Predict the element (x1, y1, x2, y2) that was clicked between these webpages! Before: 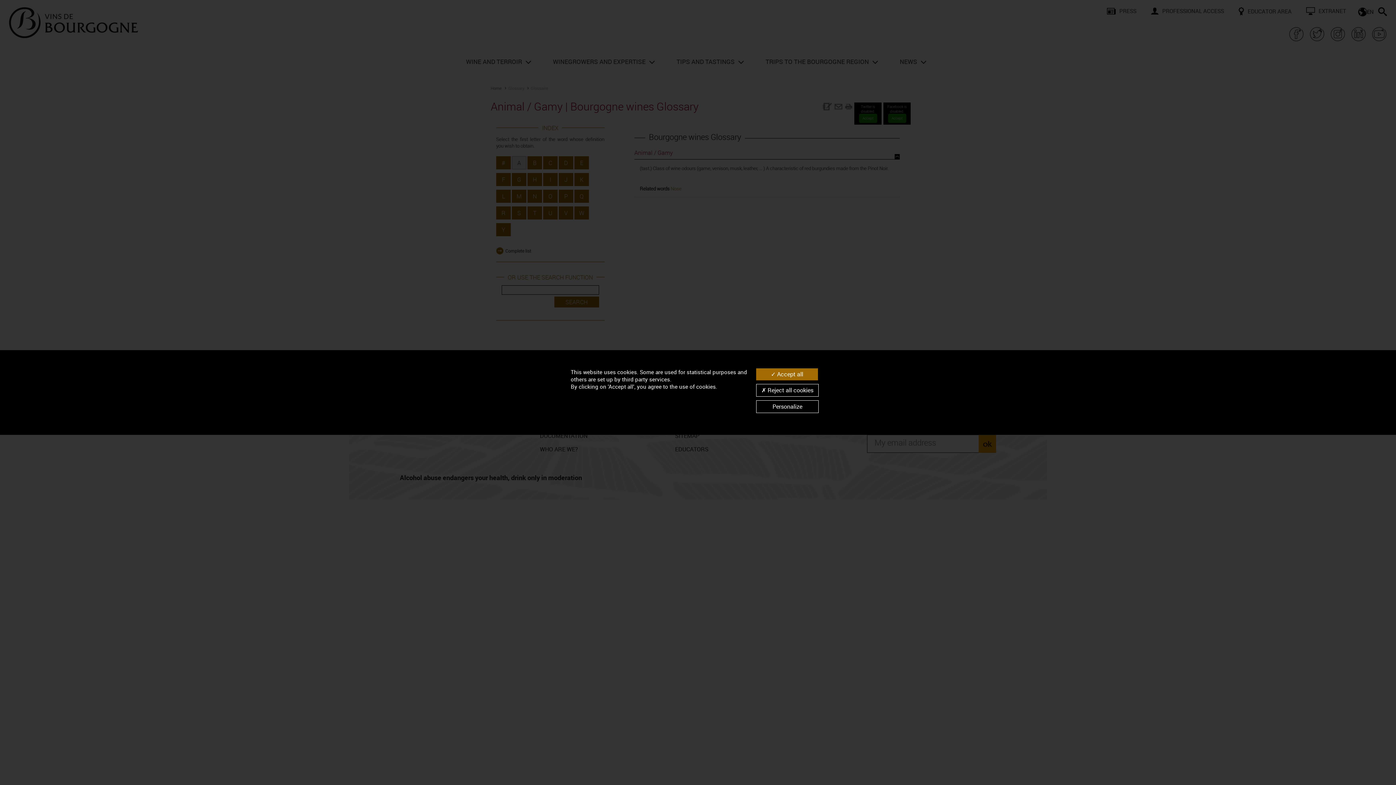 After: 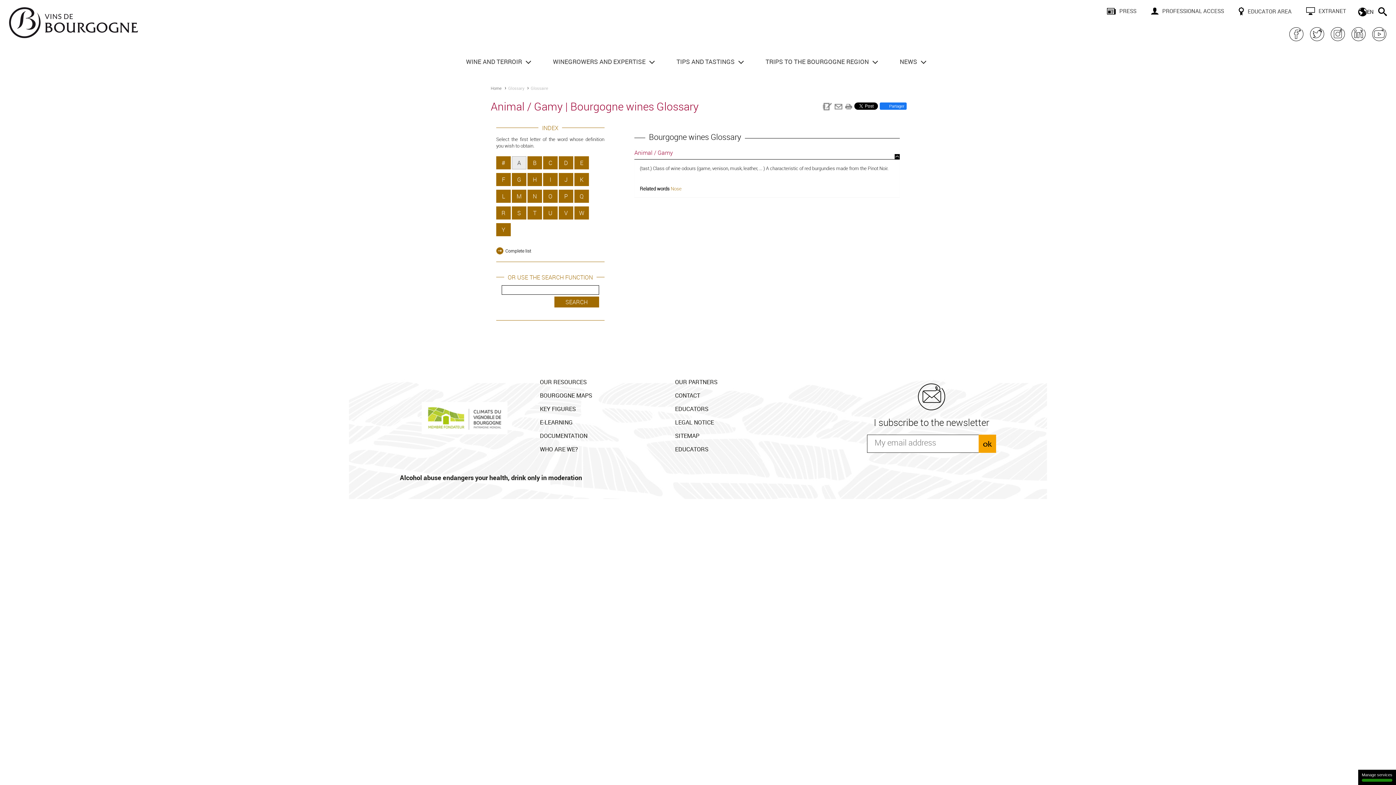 Action: label:  Accept all bbox: (756, 368, 818, 380)